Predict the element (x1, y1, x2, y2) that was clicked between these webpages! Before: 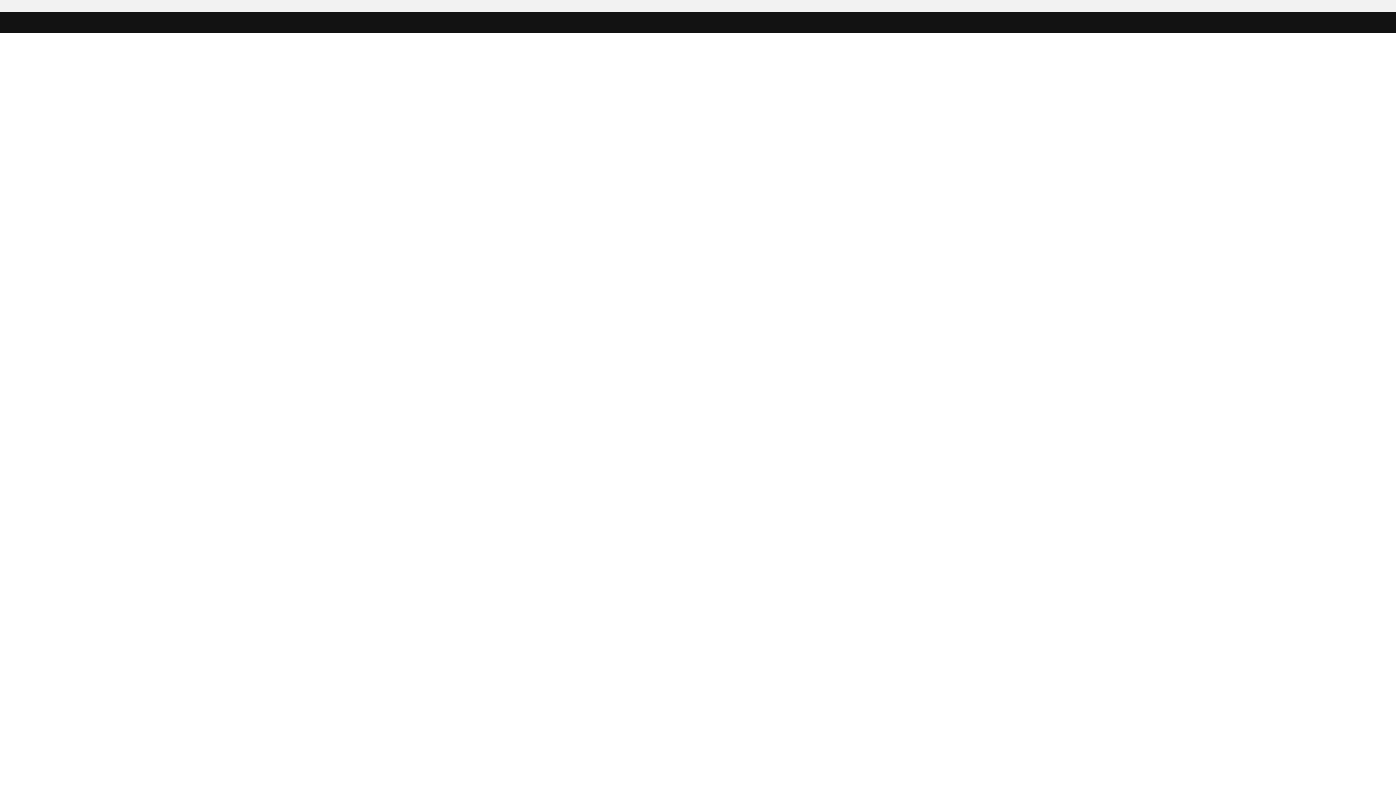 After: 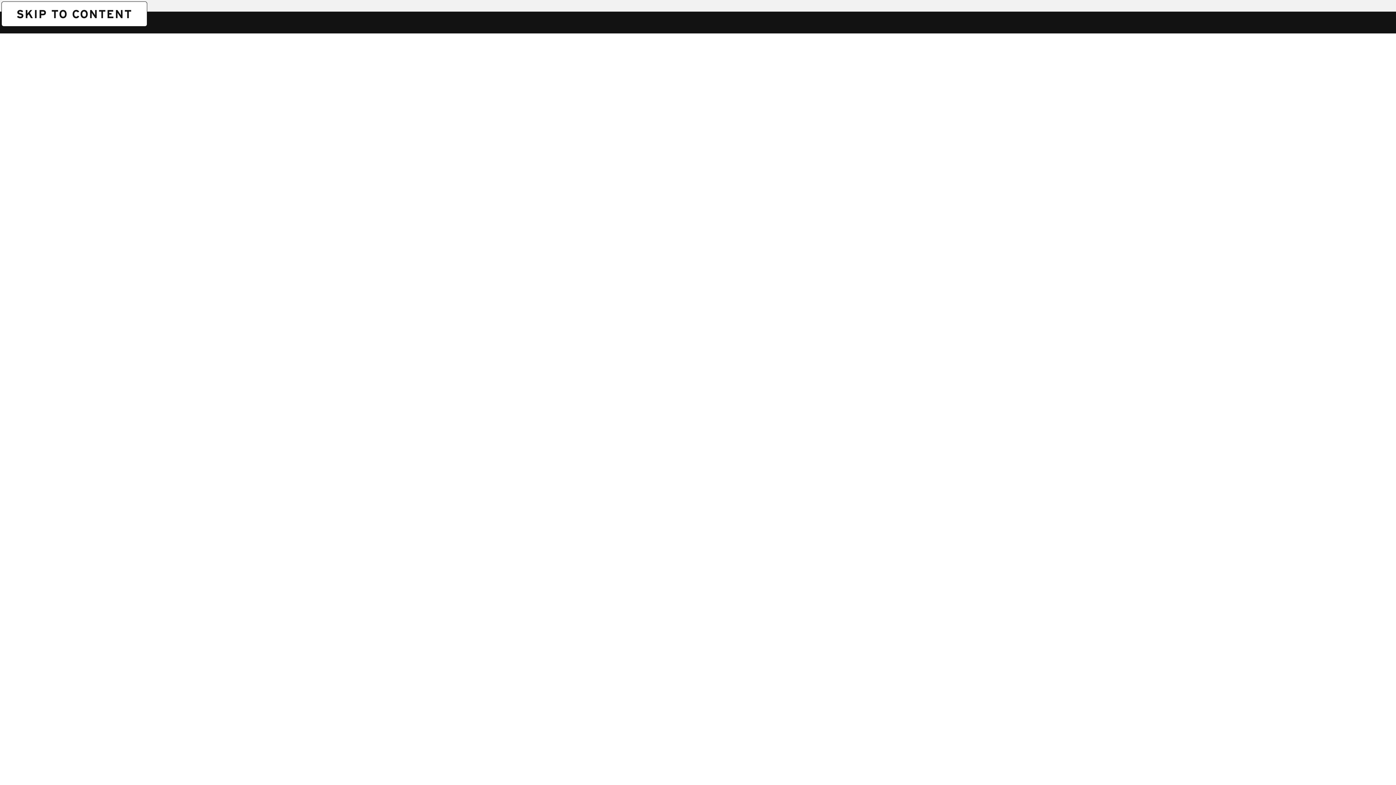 Action: label: SKIP TO CONTENT bbox: (1, 1, 1, 1)